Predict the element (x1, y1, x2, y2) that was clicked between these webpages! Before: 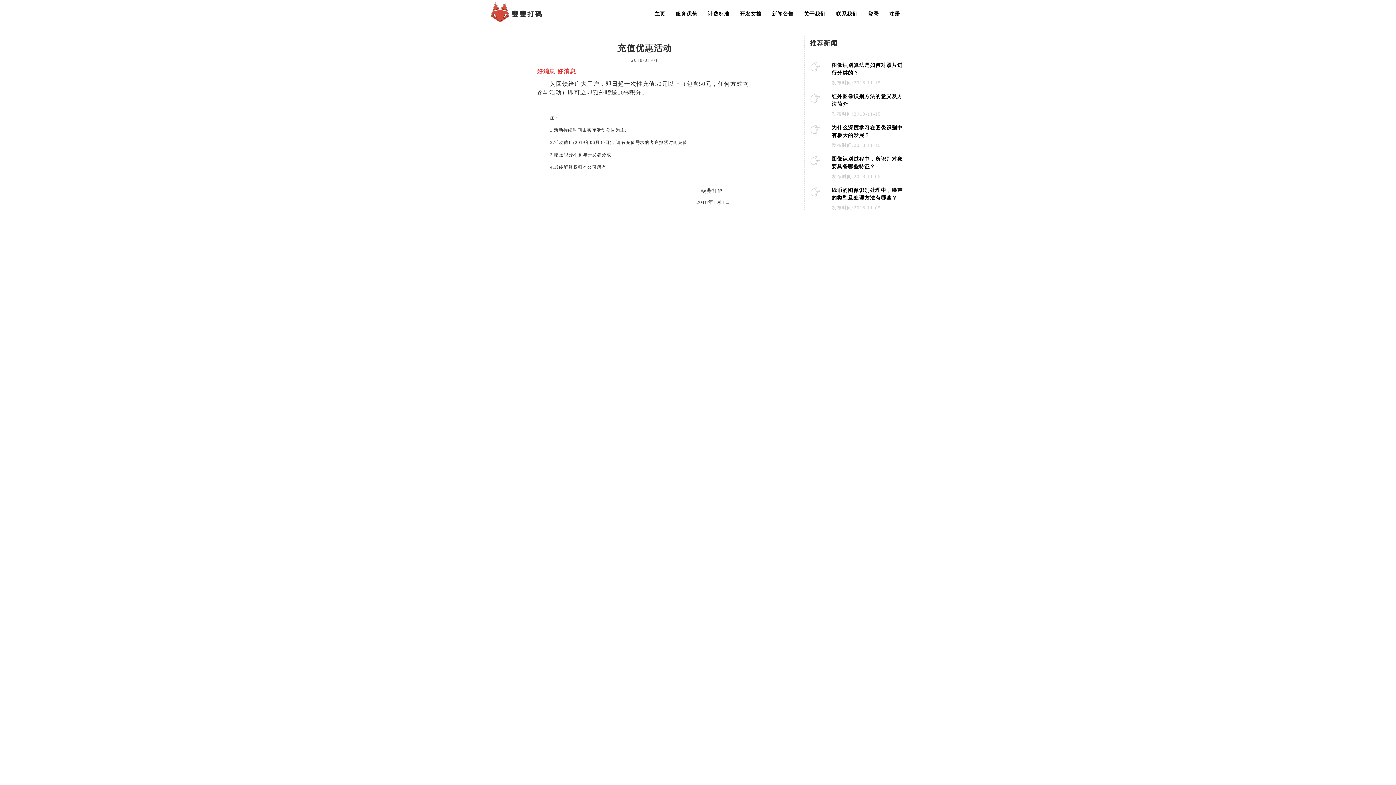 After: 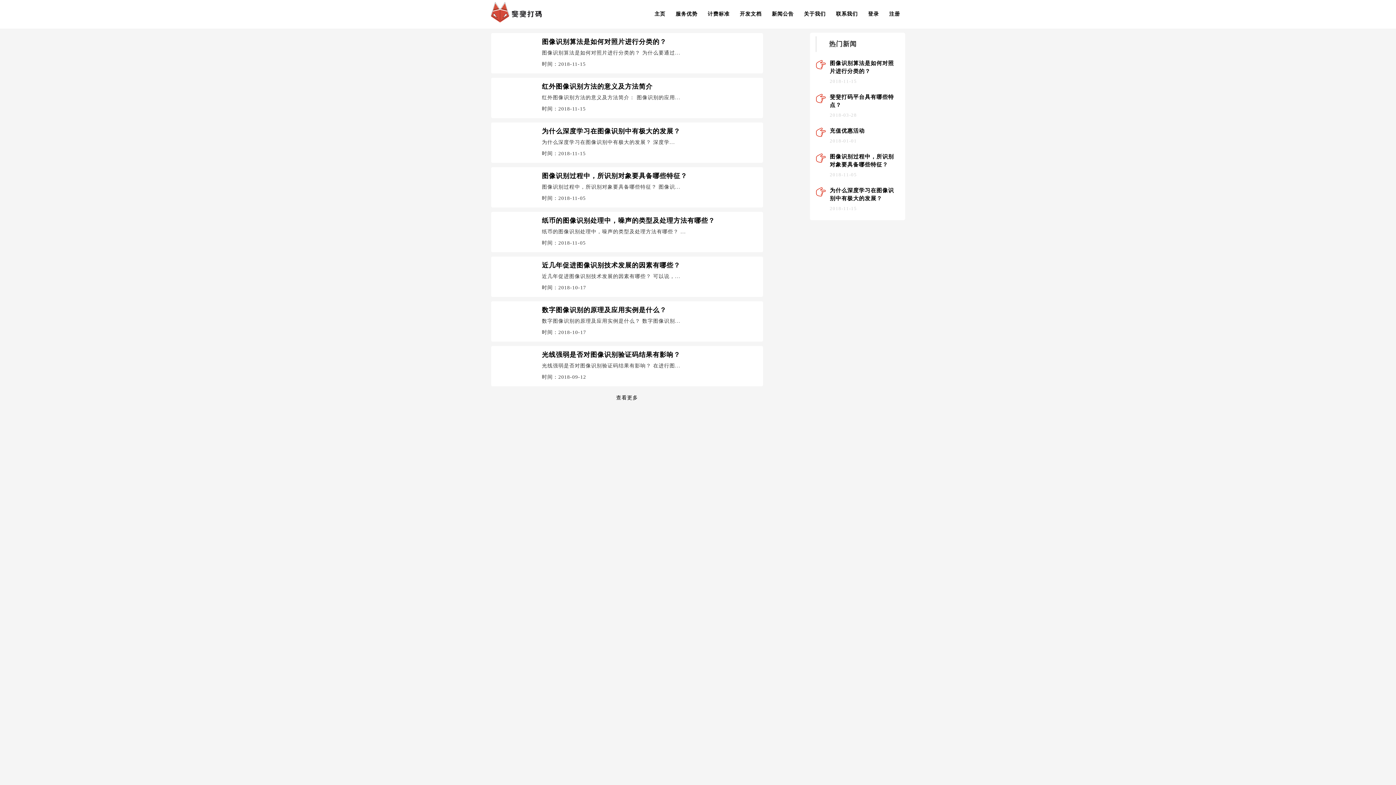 Action: label: 新闻公告 bbox: (772, 10, 793, 17)